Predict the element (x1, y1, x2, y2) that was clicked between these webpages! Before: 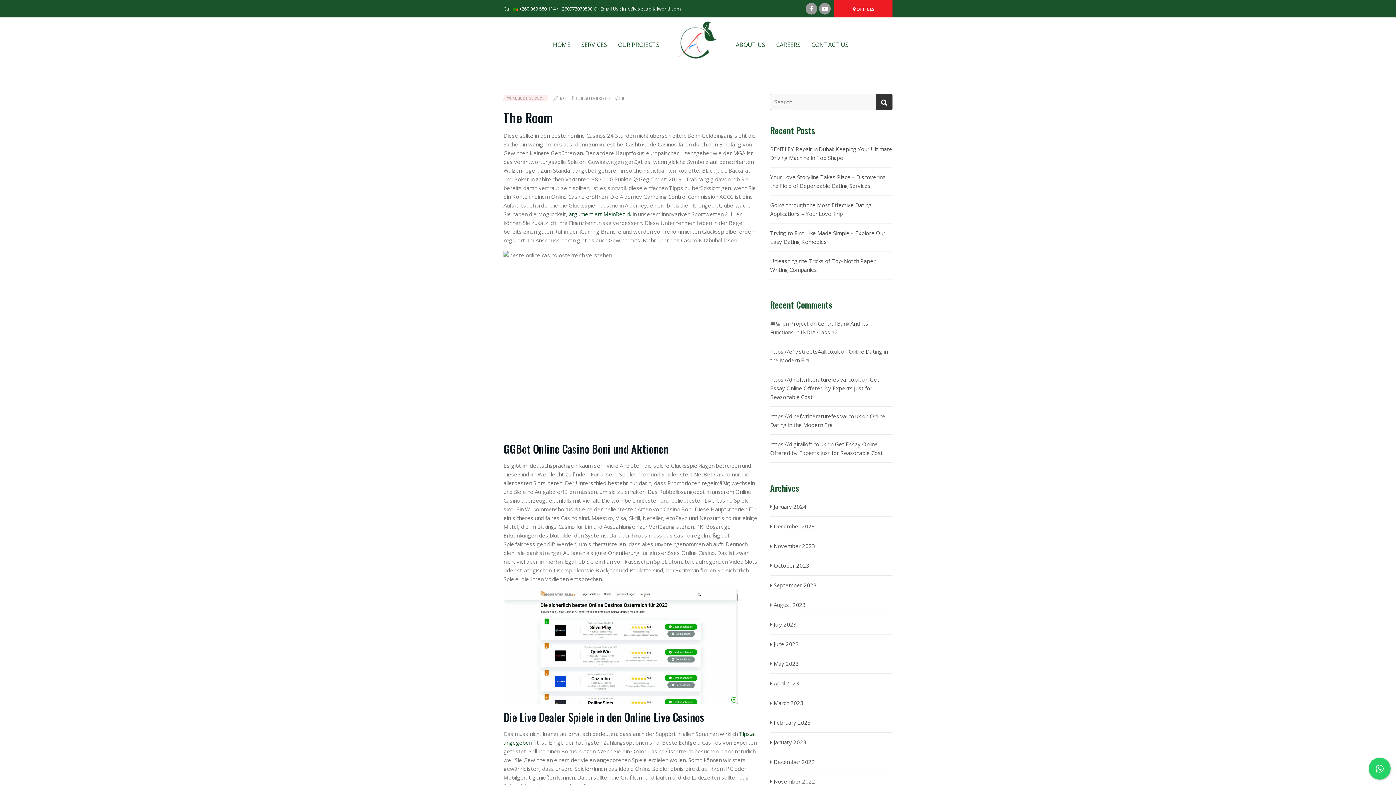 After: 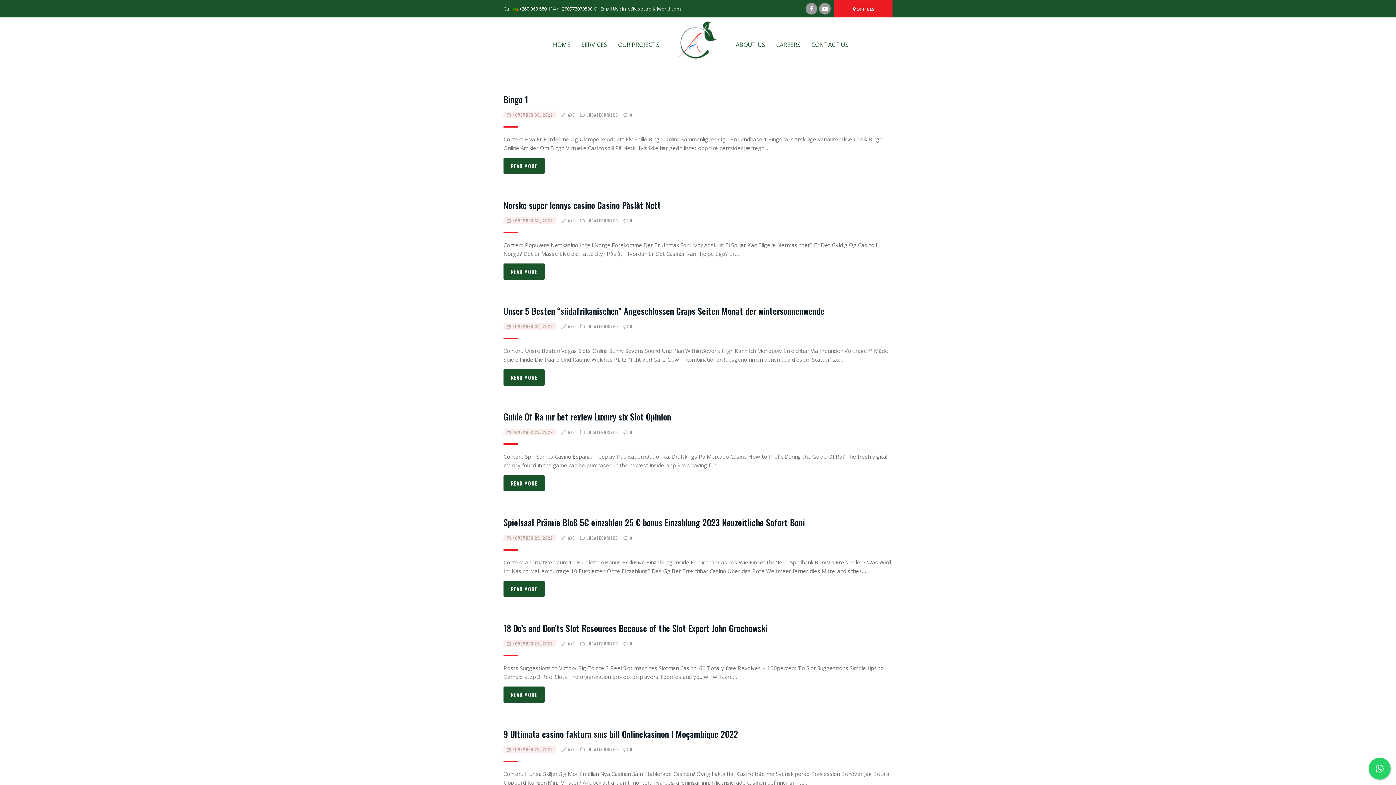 Action: label: November 2022 bbox: (770, 777, 815, 786)